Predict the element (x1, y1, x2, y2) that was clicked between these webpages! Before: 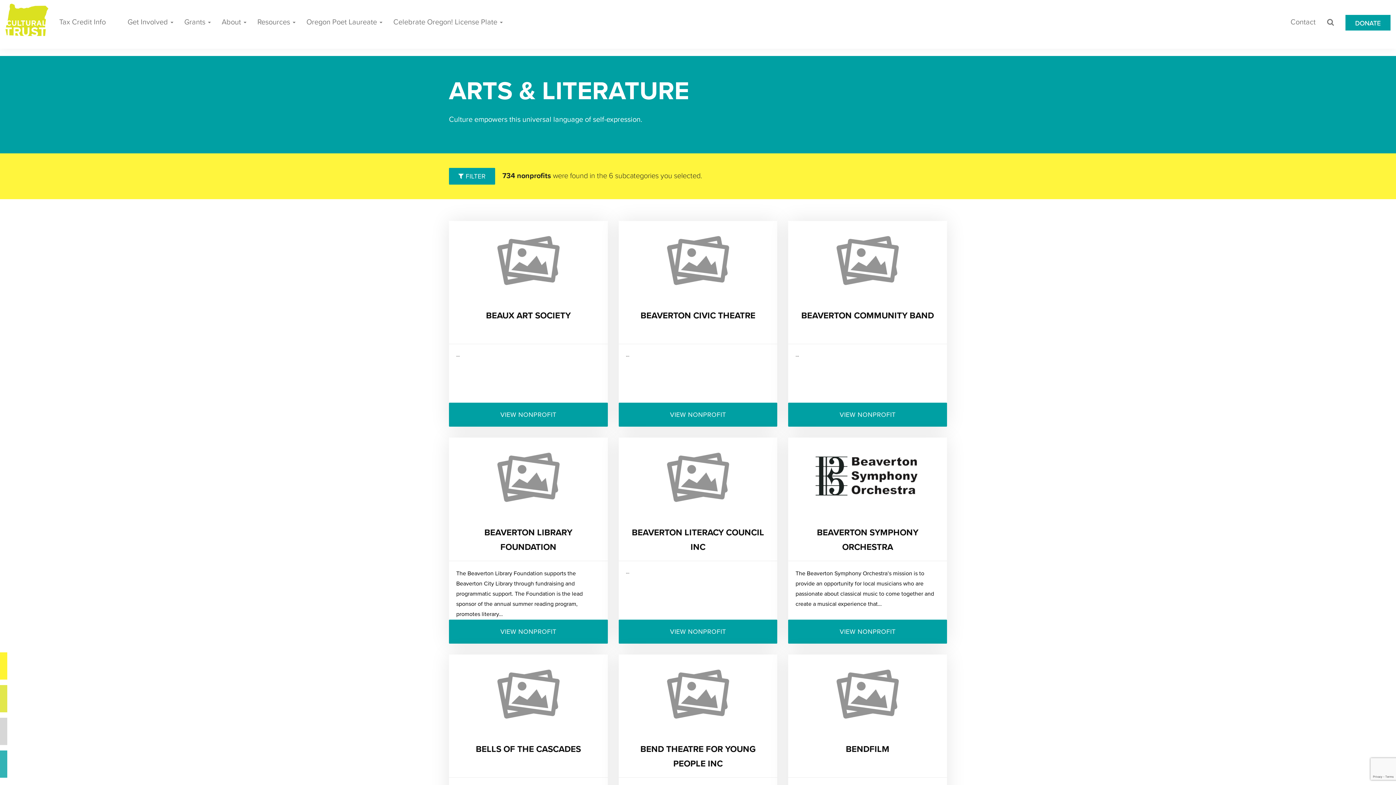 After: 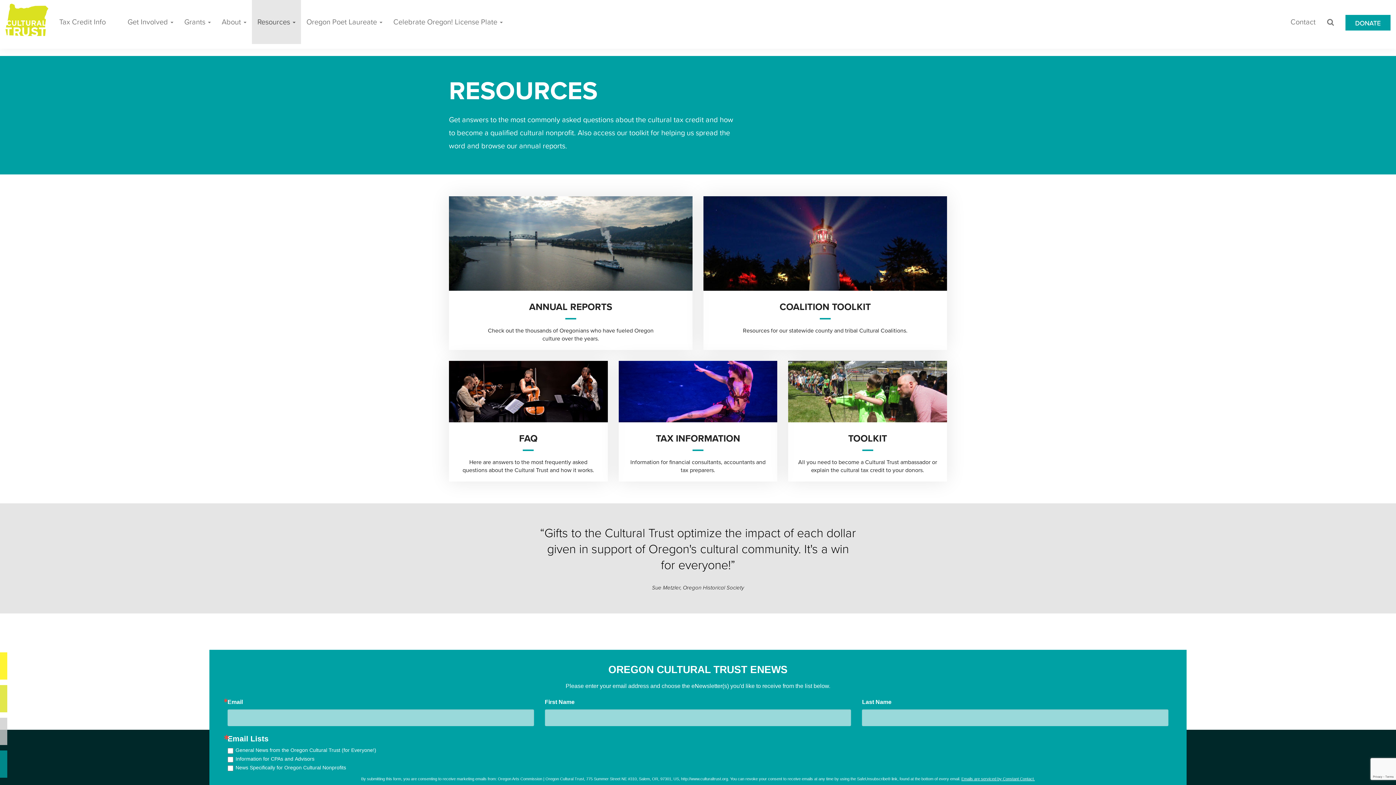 Action: label: Resources  bbox: (252, 0, 301, 44)